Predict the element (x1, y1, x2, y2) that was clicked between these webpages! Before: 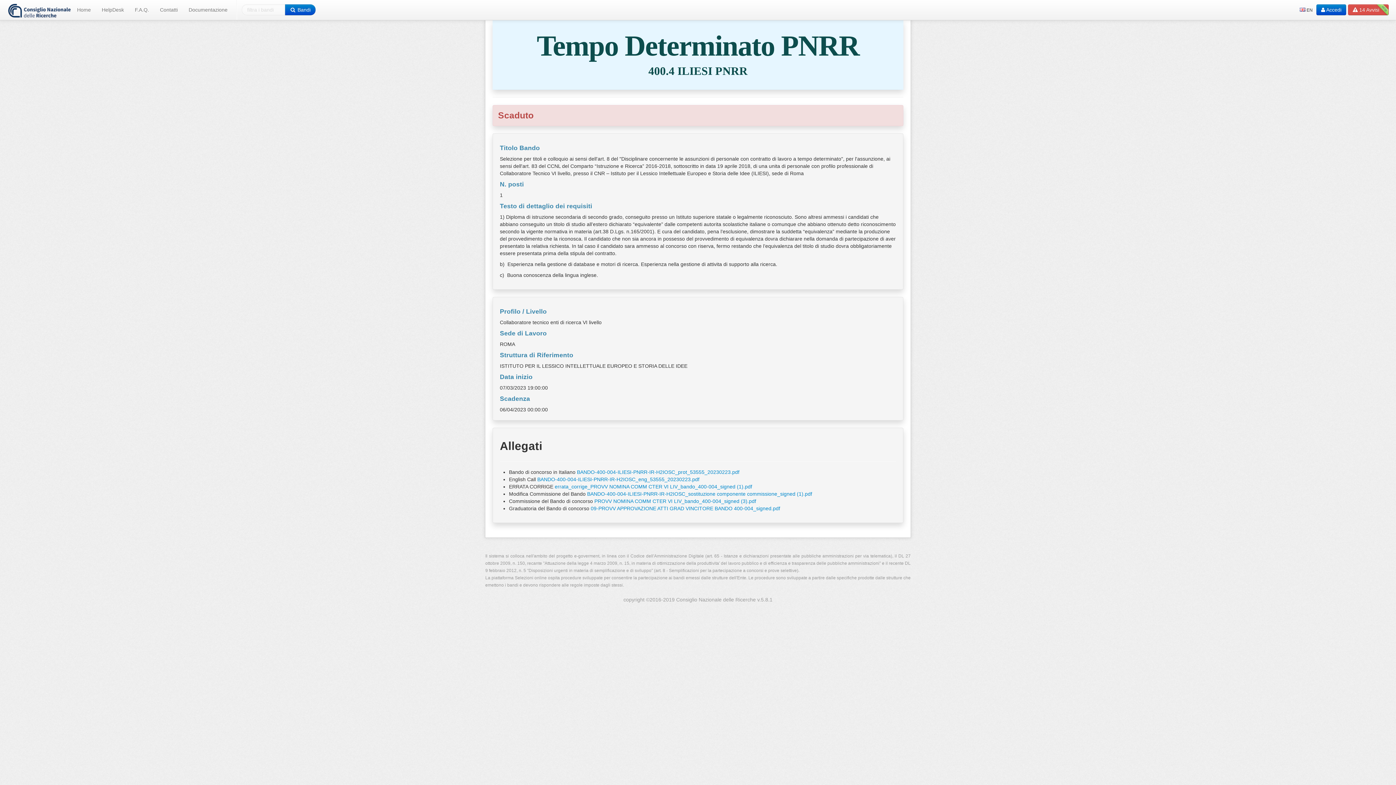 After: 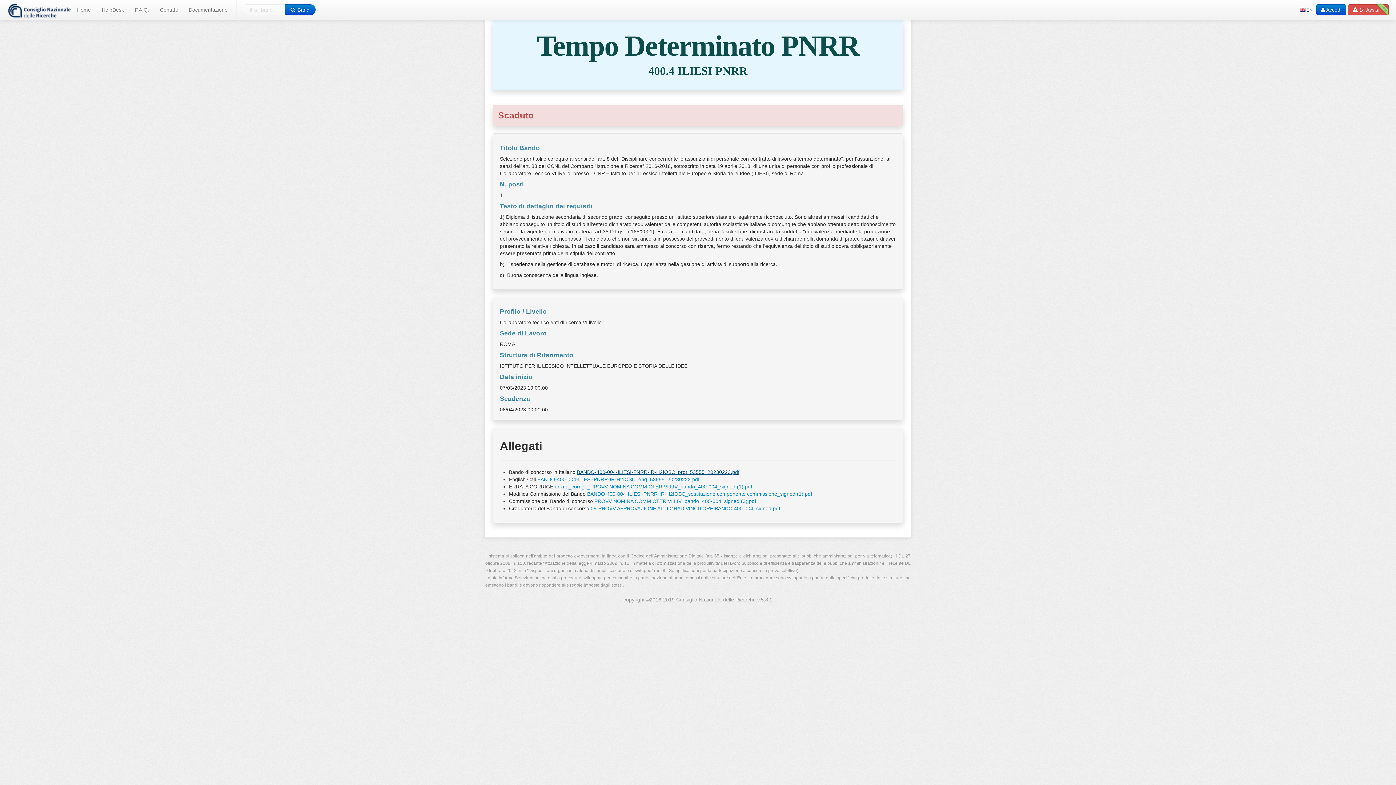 Action: label: BANDO-400-004-ILIESI-PNRR-IR-H2IOSC_prot_53555_20230223.pdf bbox: (577, 469, 739, 475)